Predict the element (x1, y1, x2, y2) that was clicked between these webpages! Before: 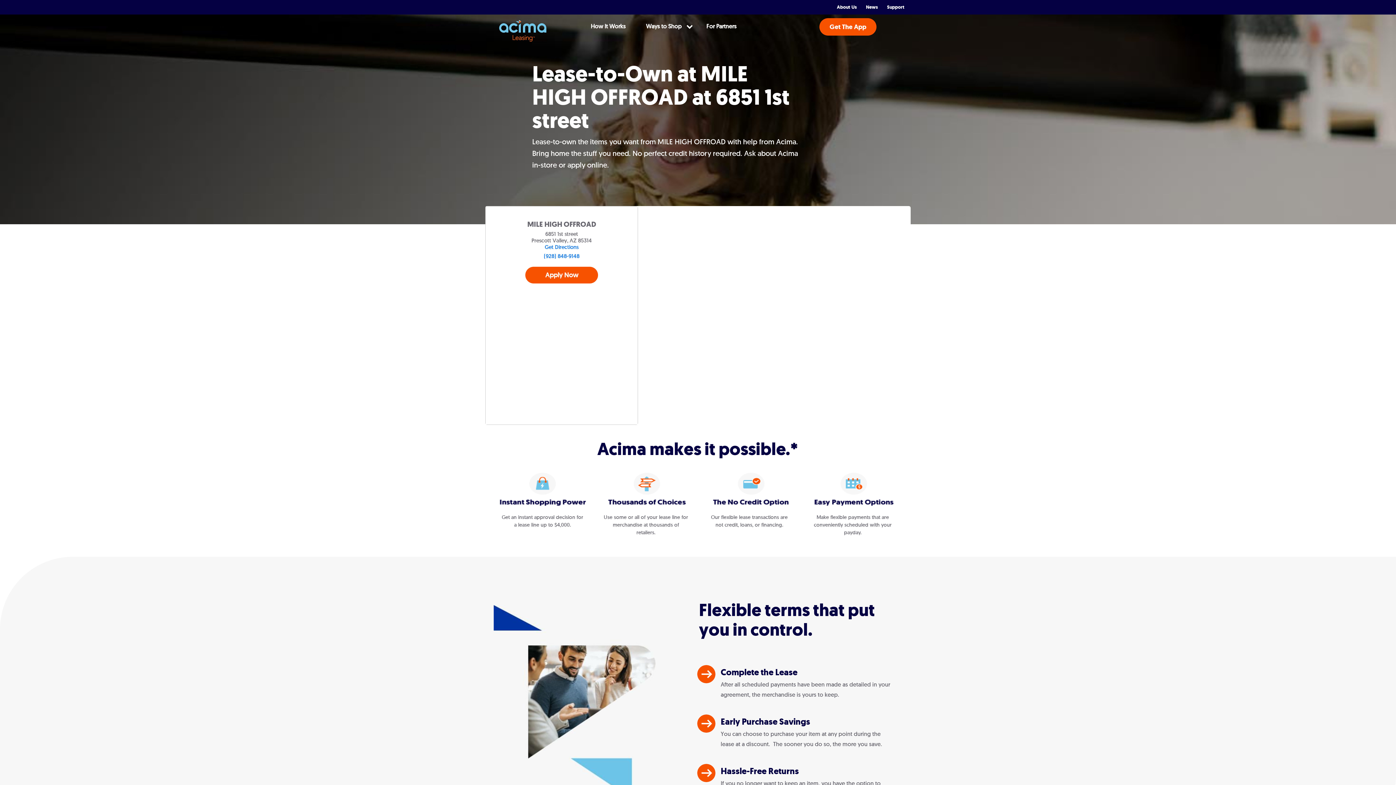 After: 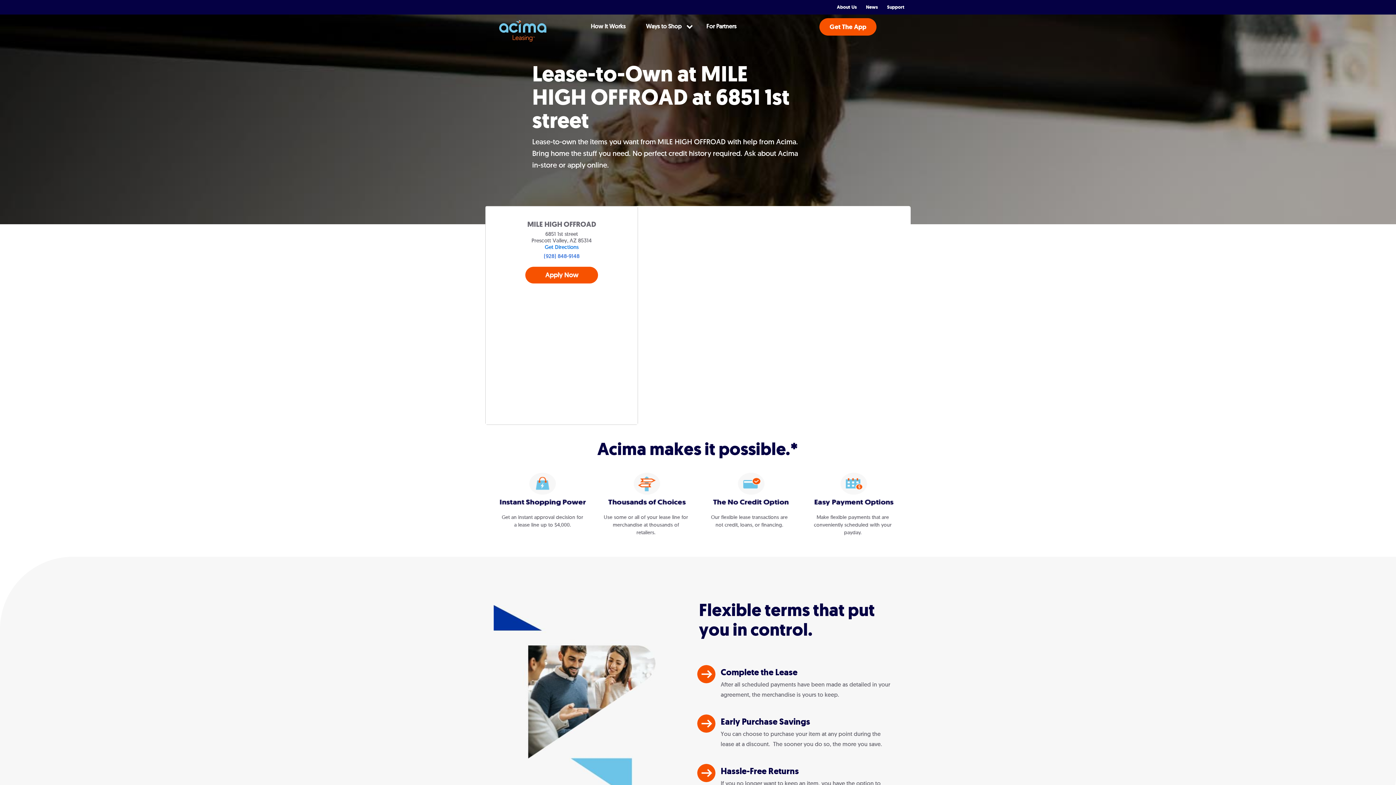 Action: label: (928) 848-9148 bbox: (544, 252, 579, 259)